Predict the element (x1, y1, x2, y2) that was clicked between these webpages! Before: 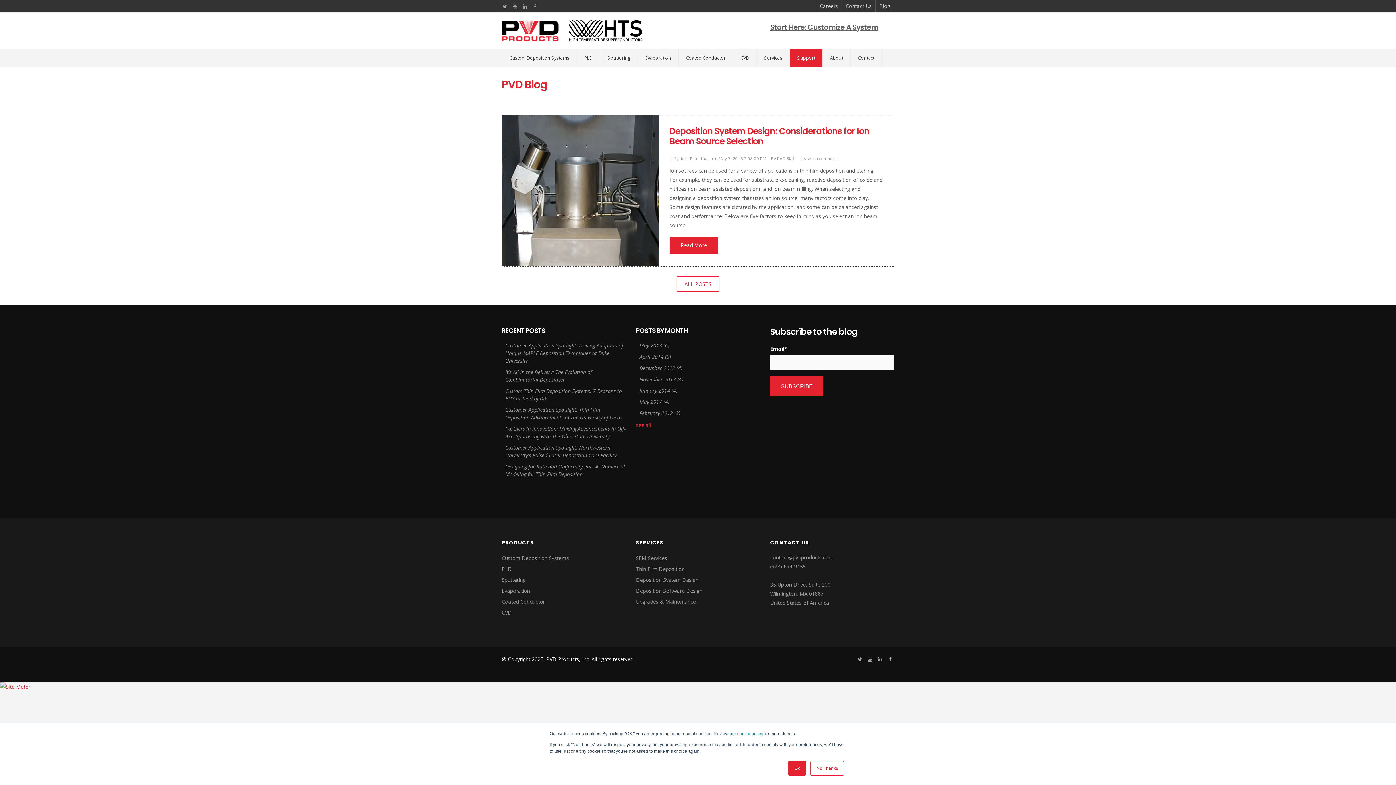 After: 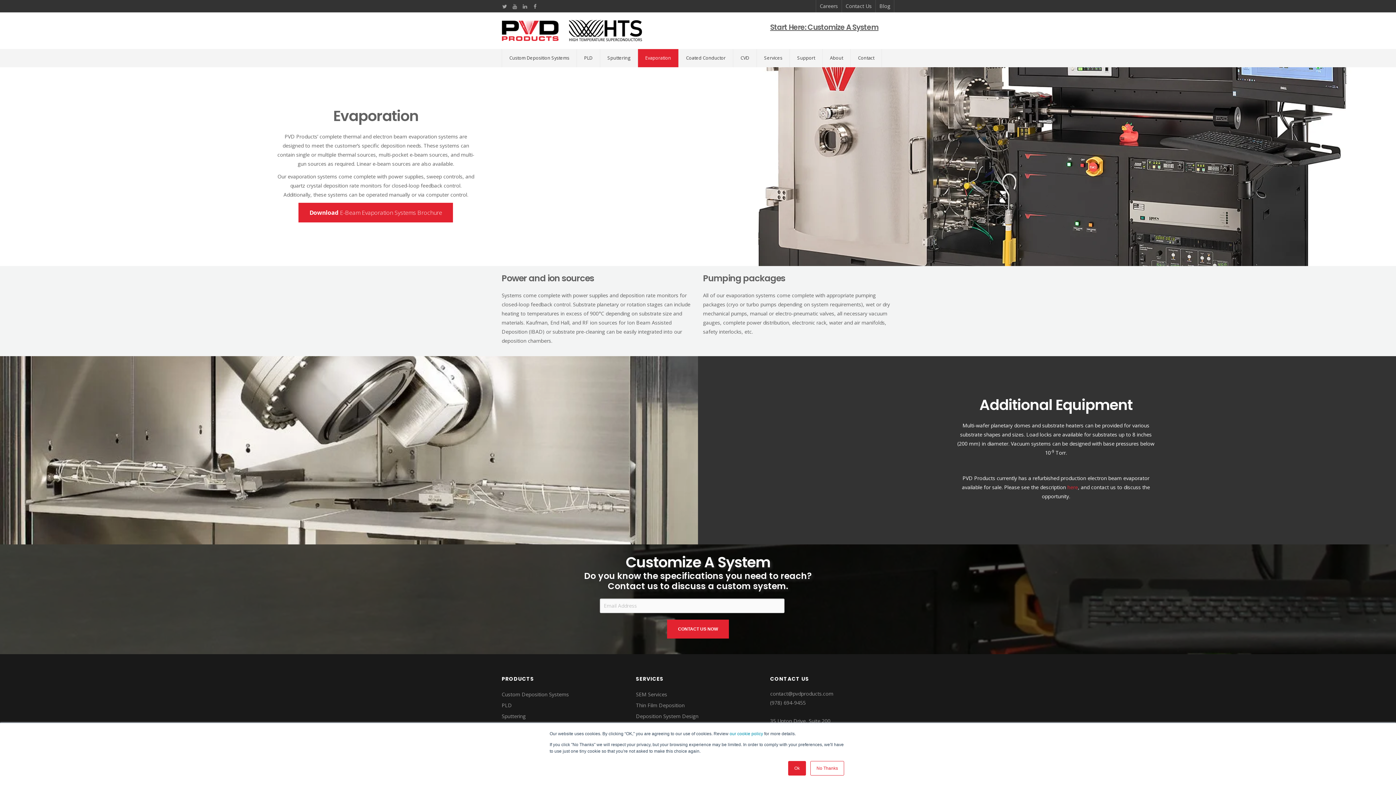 Action: label: Evaporation bbox: (501, 585, 626, 596)